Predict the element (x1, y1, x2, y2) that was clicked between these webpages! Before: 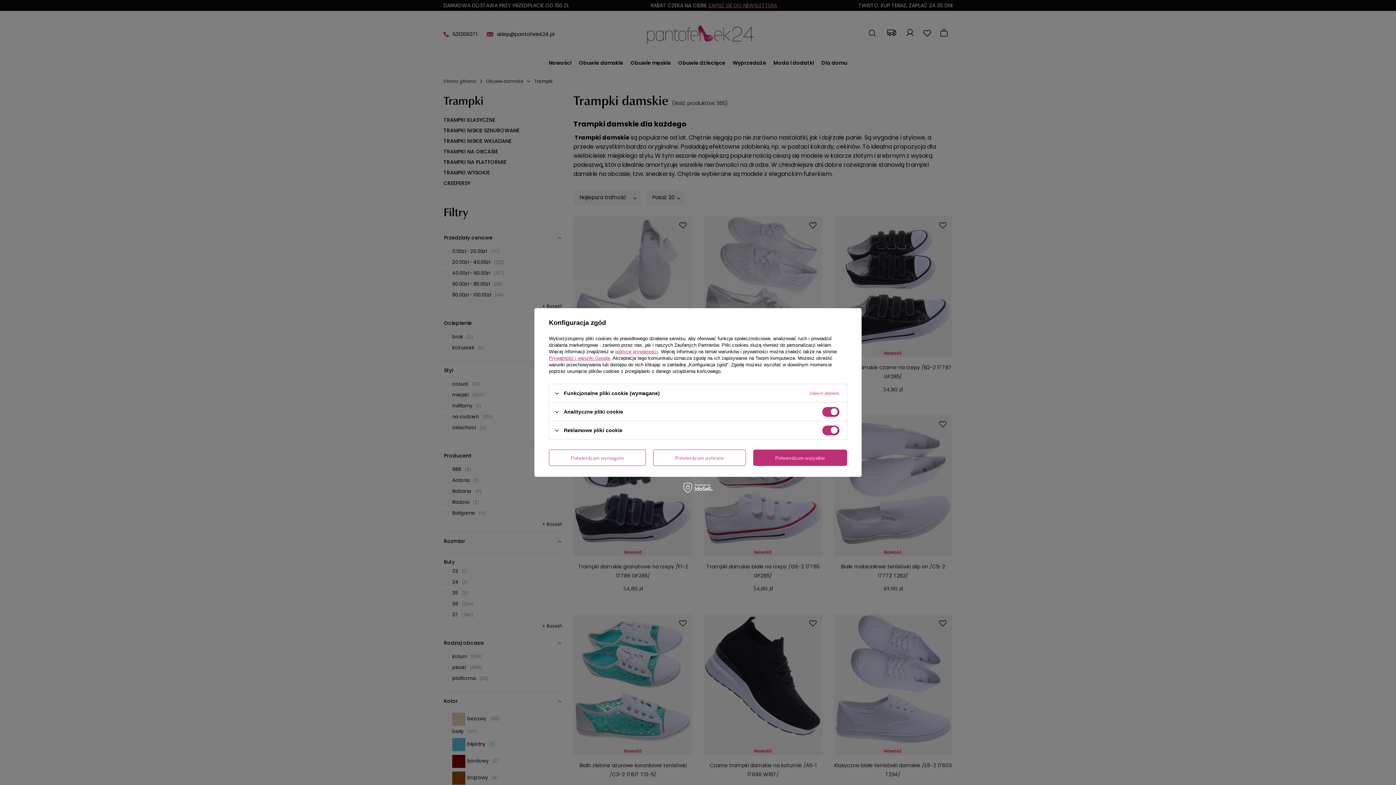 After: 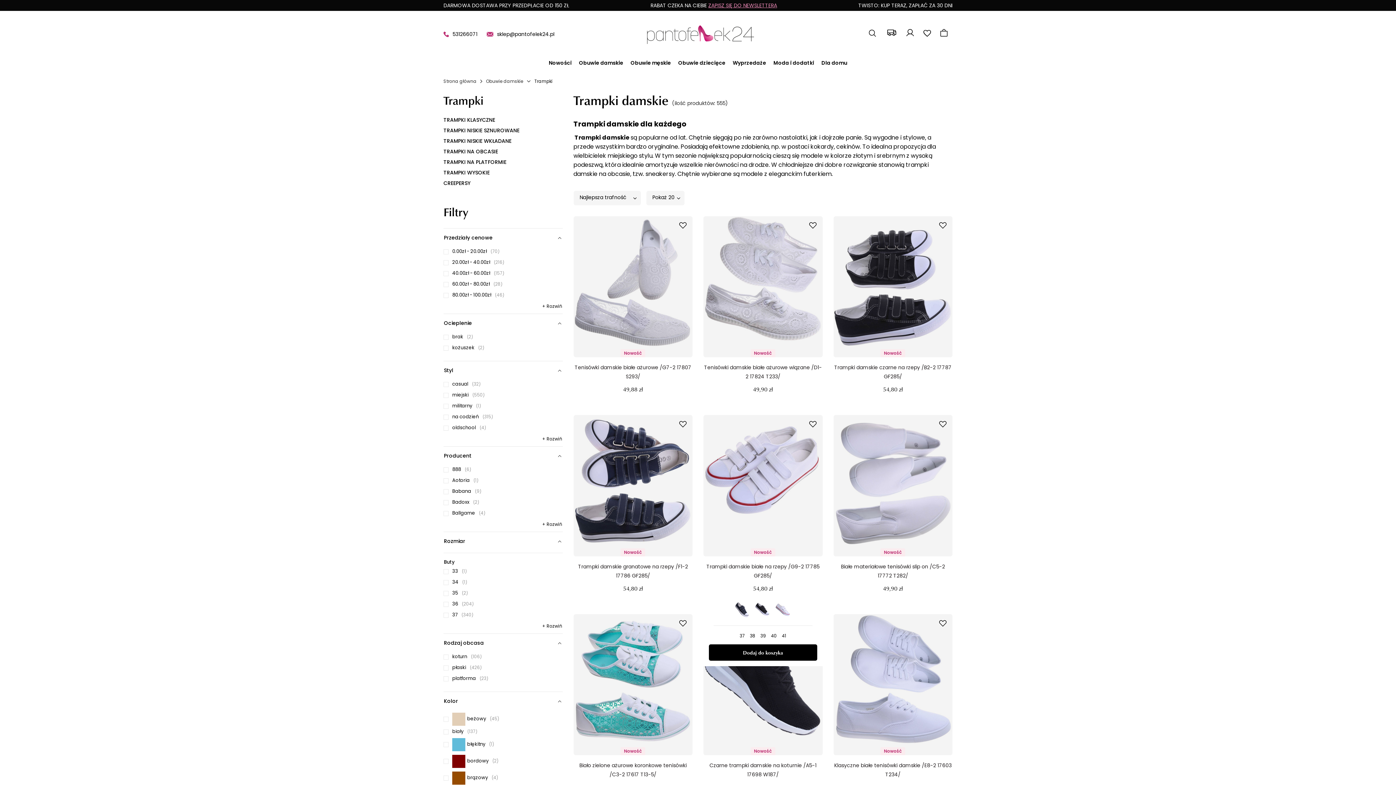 Action: bbox: (753, 449, 847, 466) label: Potwierdzam wszystkie